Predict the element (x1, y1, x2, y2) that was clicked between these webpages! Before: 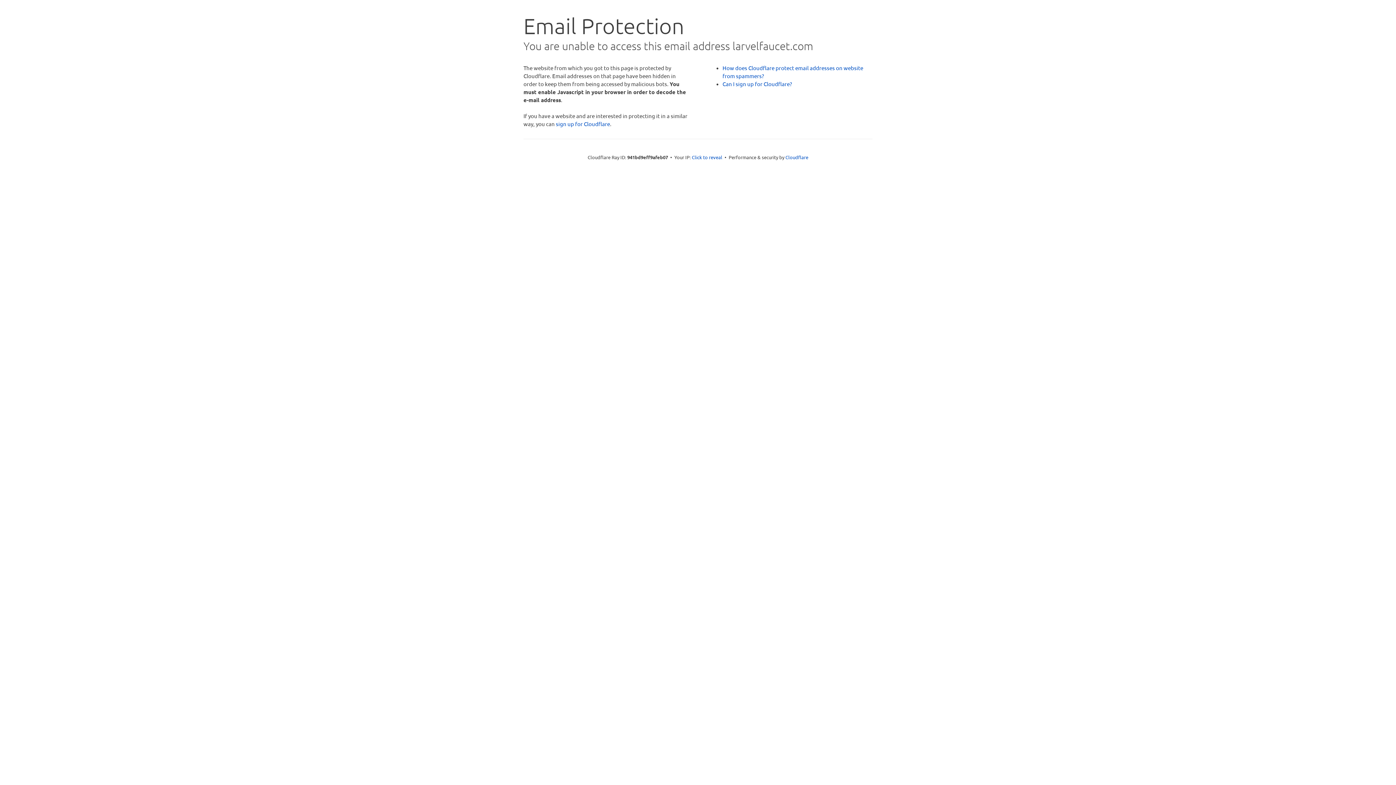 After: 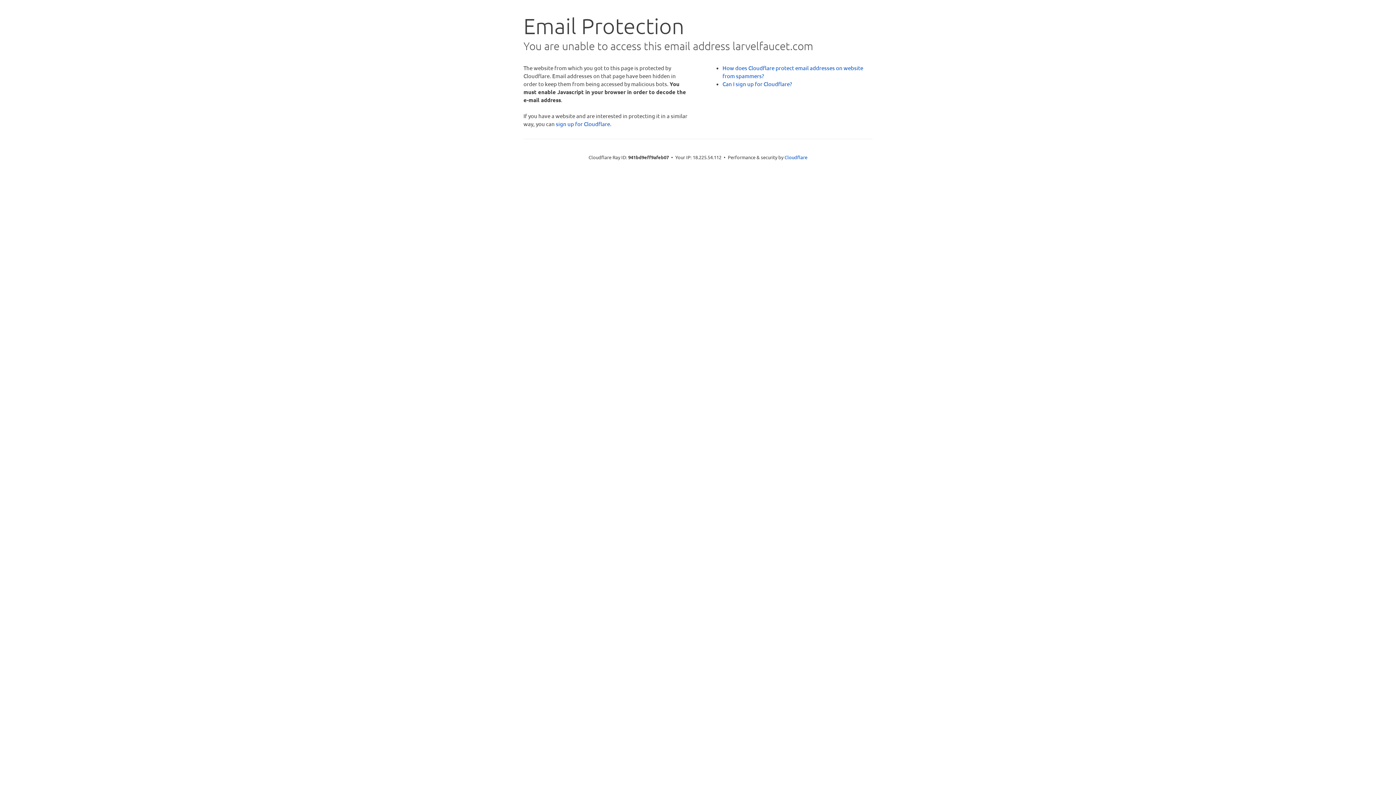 Action: bbox: (692, 153, 722, 160) label: Click to reveal